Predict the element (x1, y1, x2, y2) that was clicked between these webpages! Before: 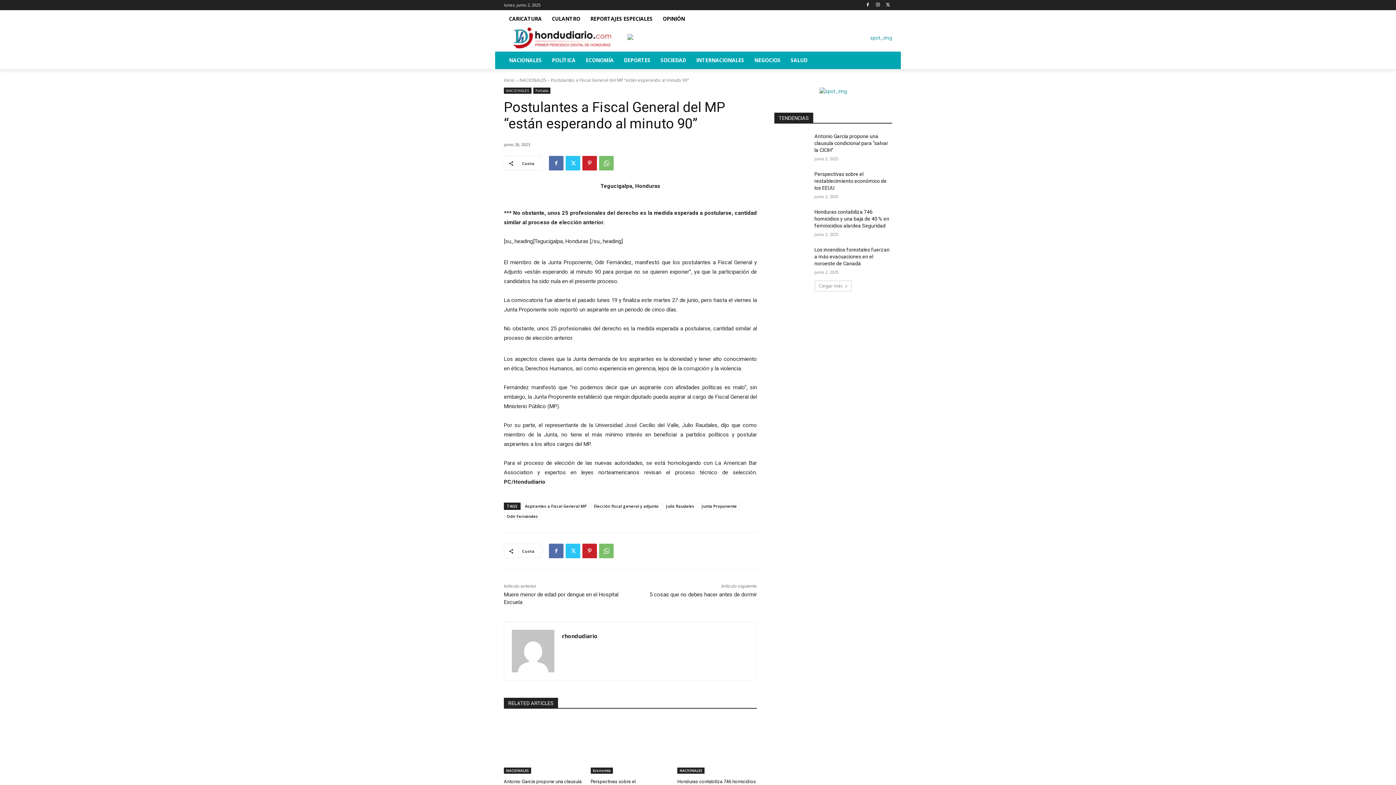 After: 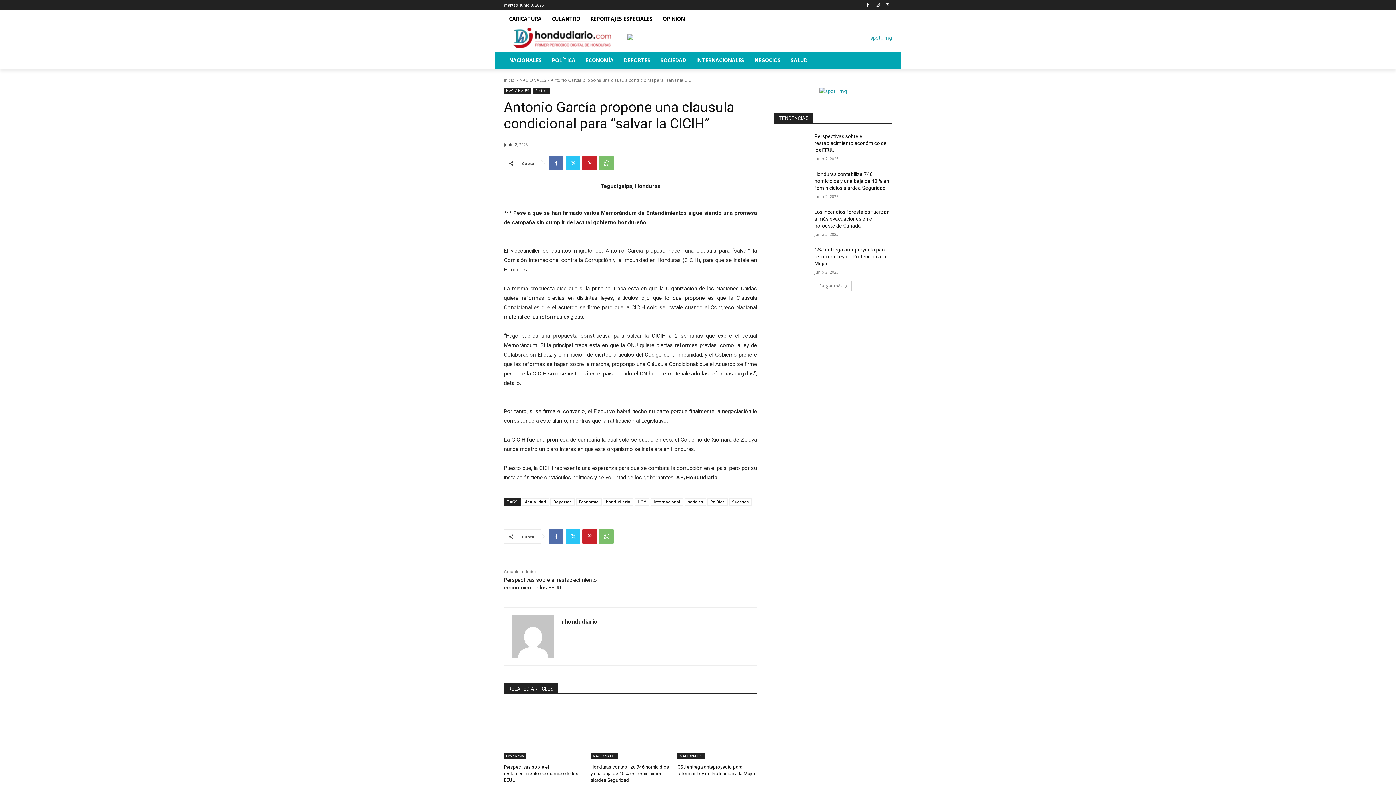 Action: bbox: (504, 718, 583, 774)